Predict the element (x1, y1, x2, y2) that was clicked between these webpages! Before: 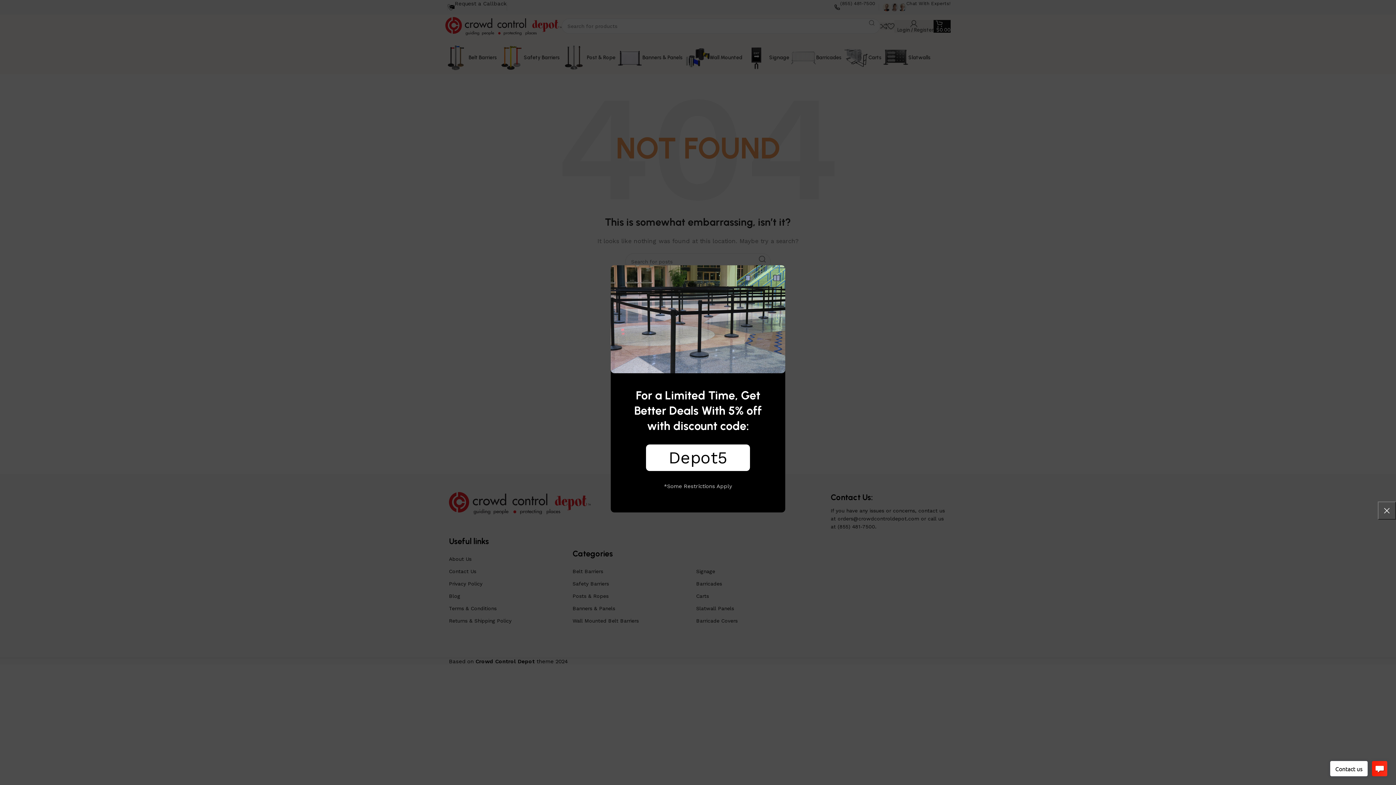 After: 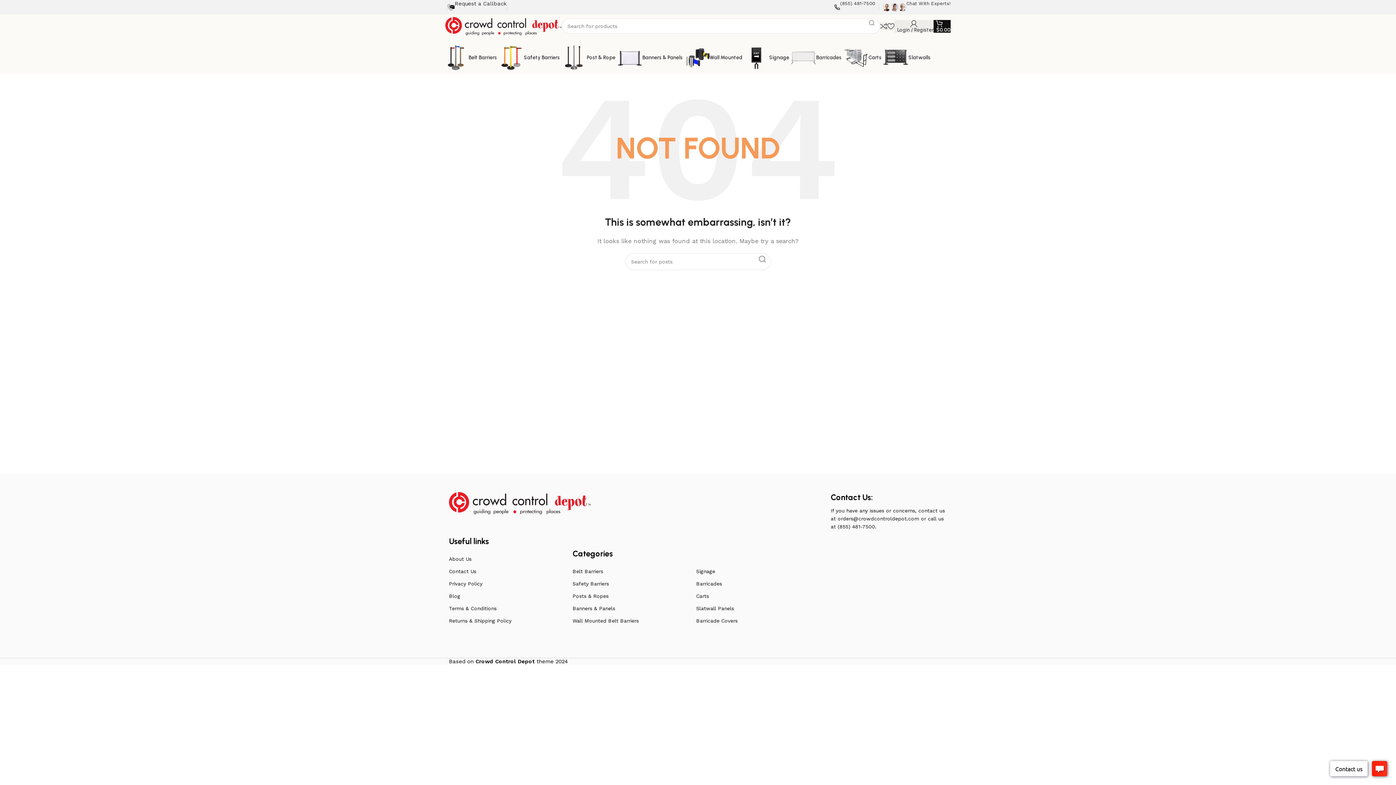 Action: bbox: (1378, 501, 1396, 519) label: ×